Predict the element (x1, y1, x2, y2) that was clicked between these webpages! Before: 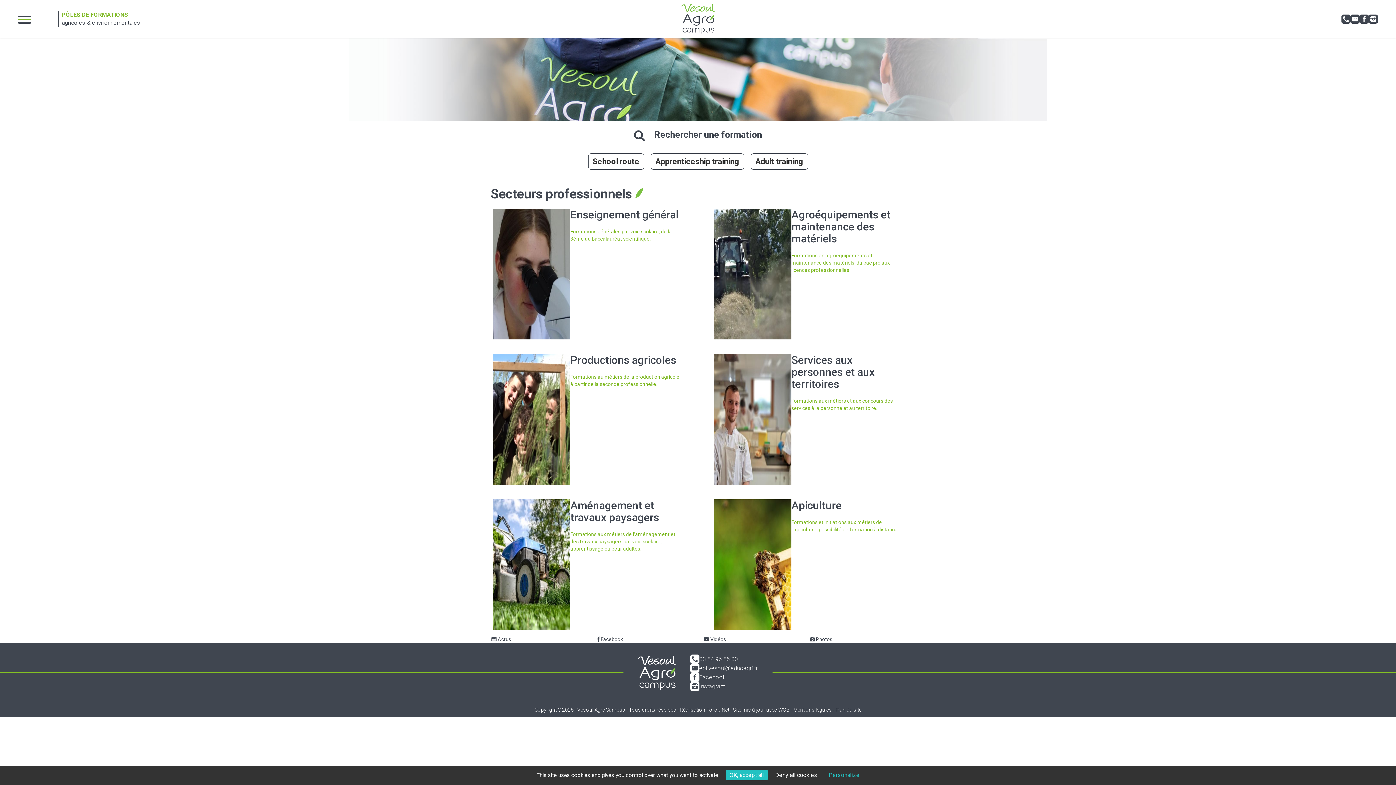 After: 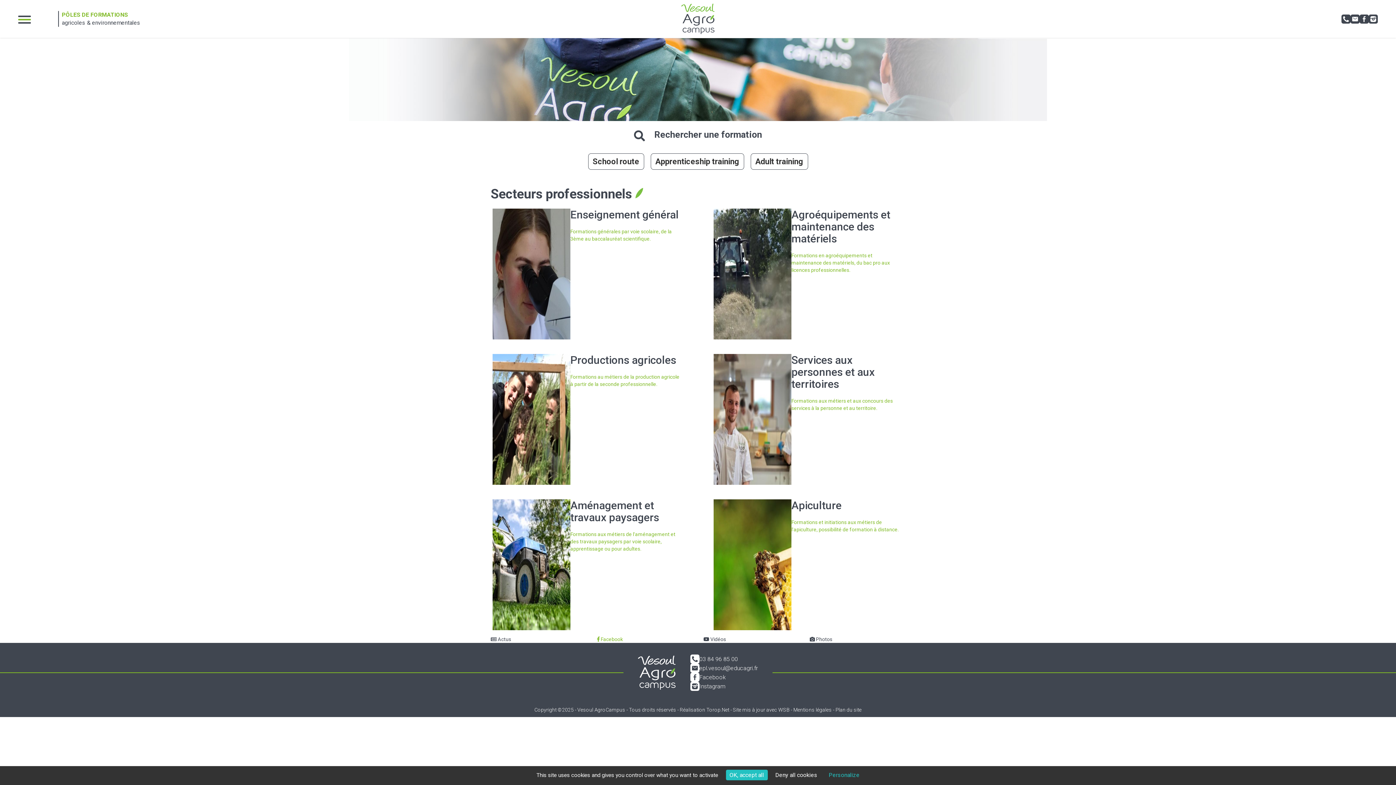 Action: bbox: (597, 636, 623, 642) label:  Facebook